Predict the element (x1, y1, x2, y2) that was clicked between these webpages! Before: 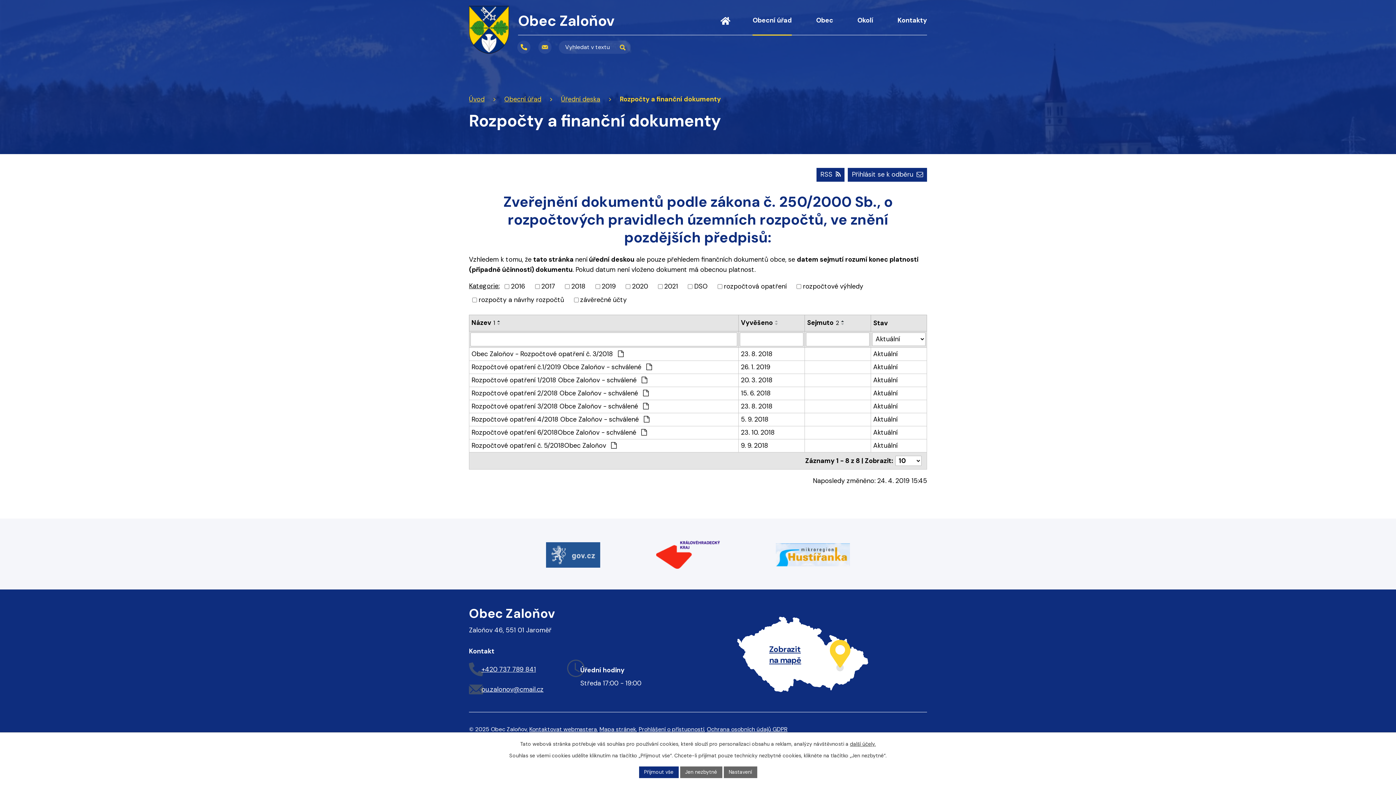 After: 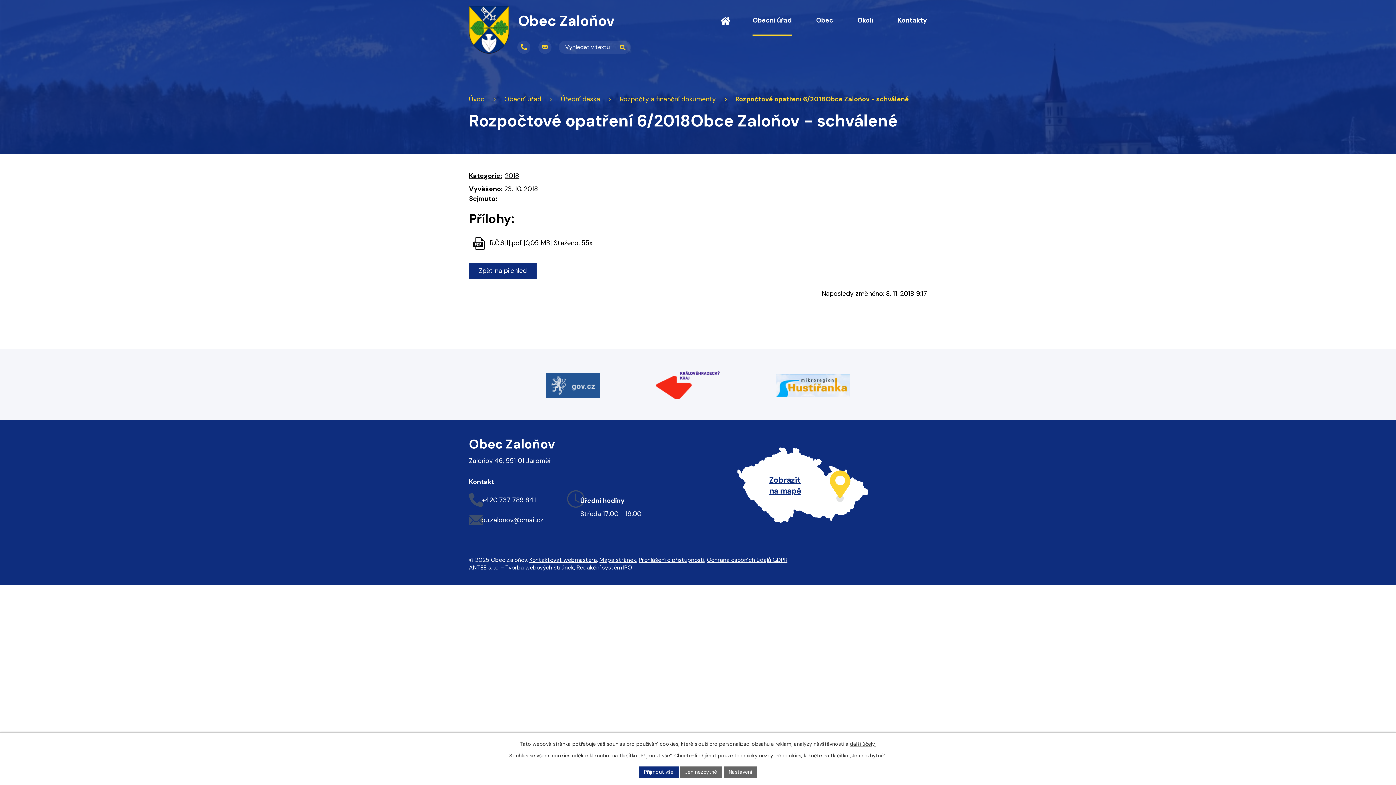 Action: bbox: (471, 427, 736, 437) label: Rozpočtové opatření 6/2018Obce Zaloňov - schválené 